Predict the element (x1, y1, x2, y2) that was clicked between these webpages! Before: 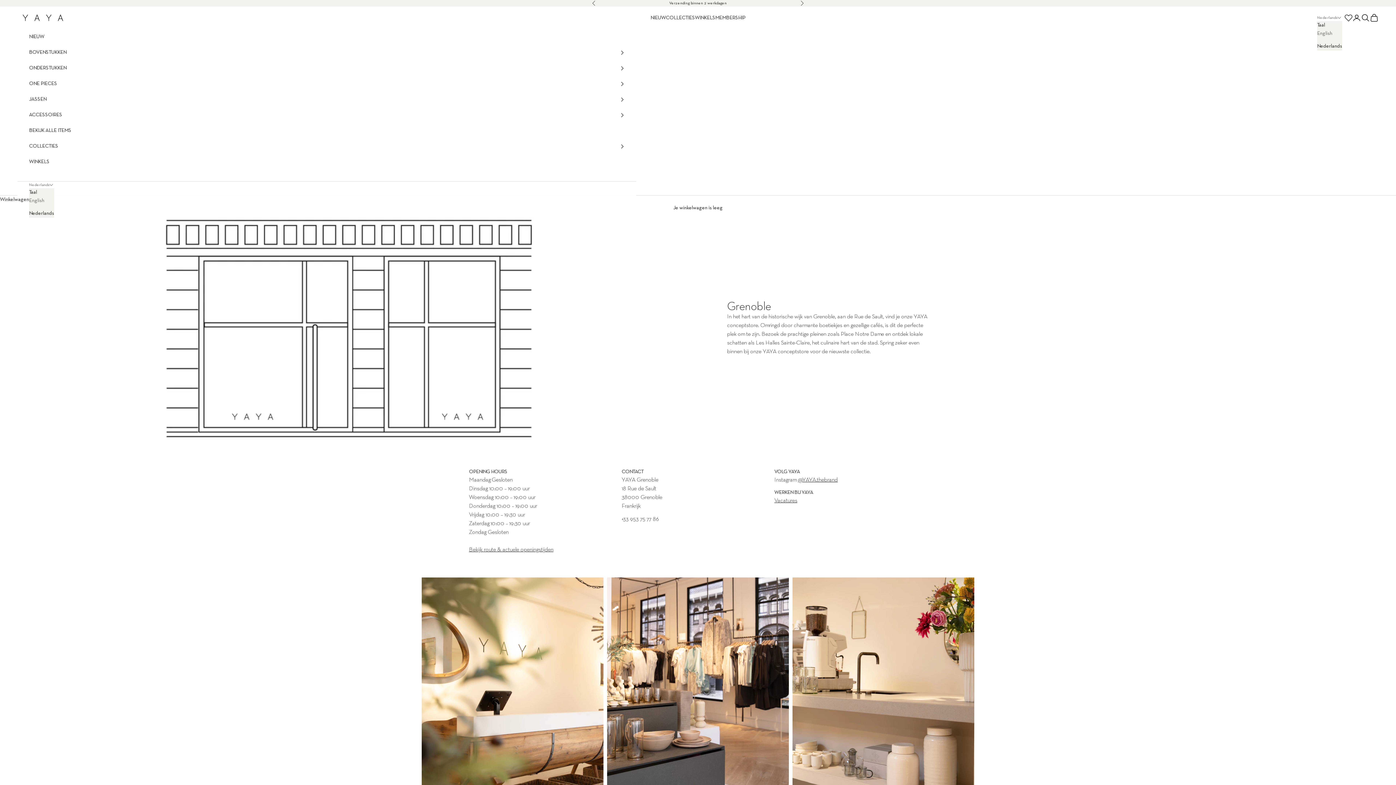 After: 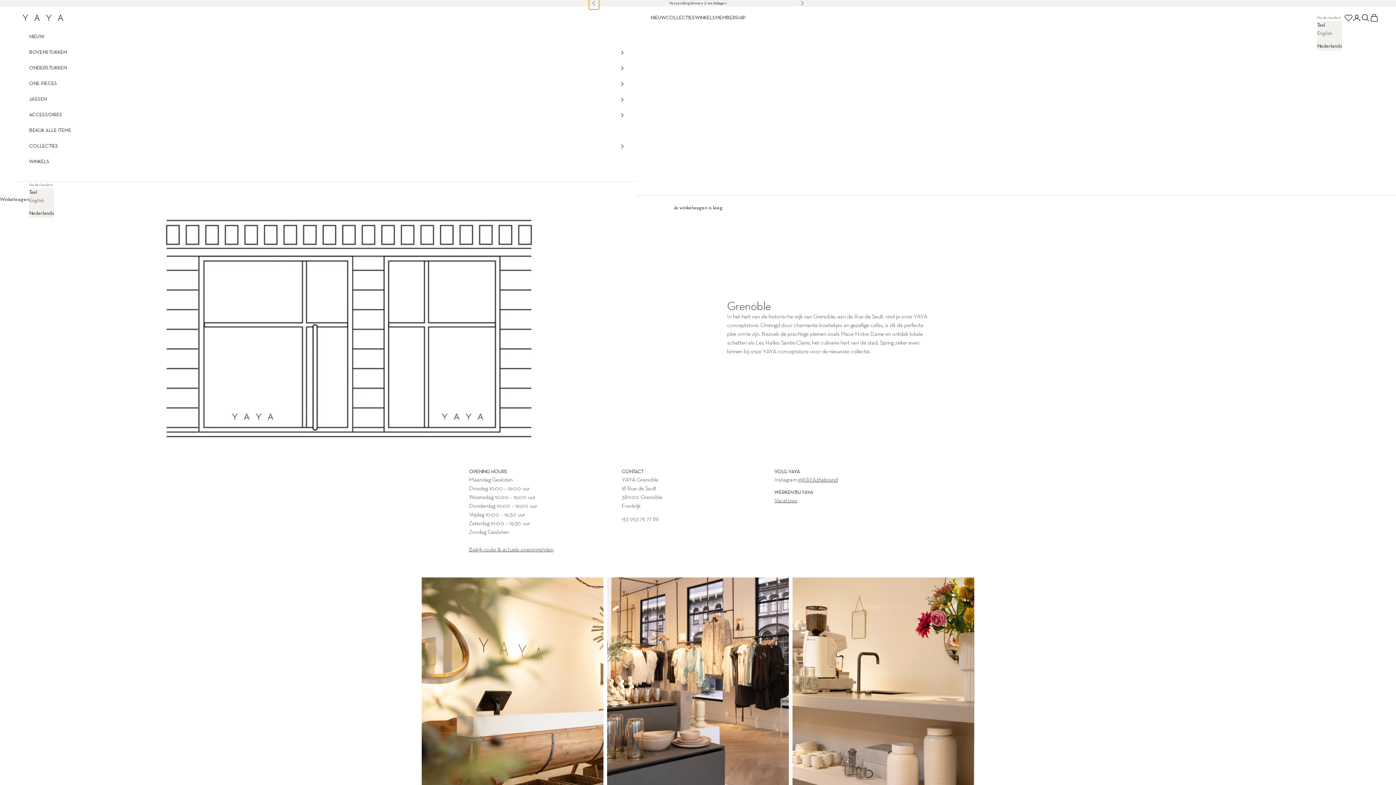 Action: bbox: (592, 0, 596, 6) label: Vorige